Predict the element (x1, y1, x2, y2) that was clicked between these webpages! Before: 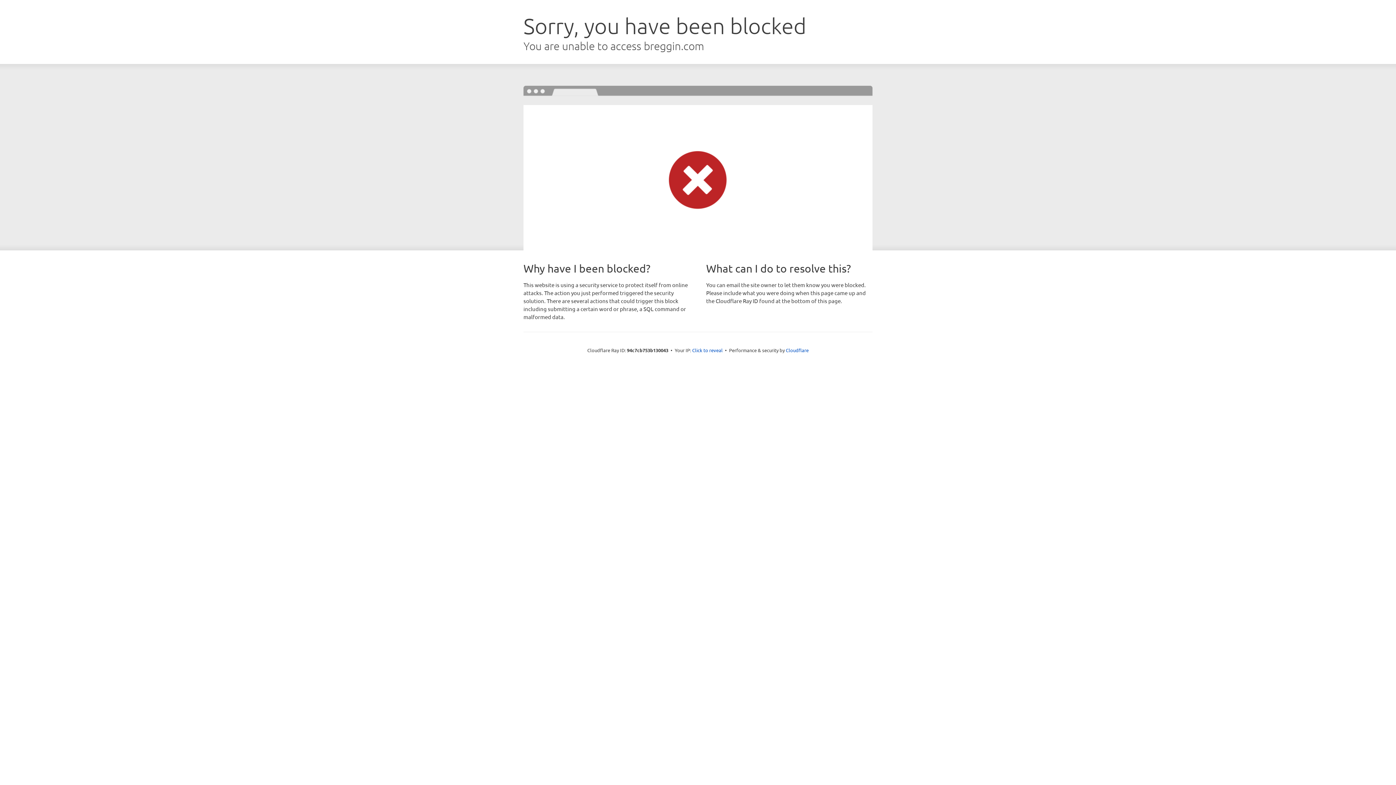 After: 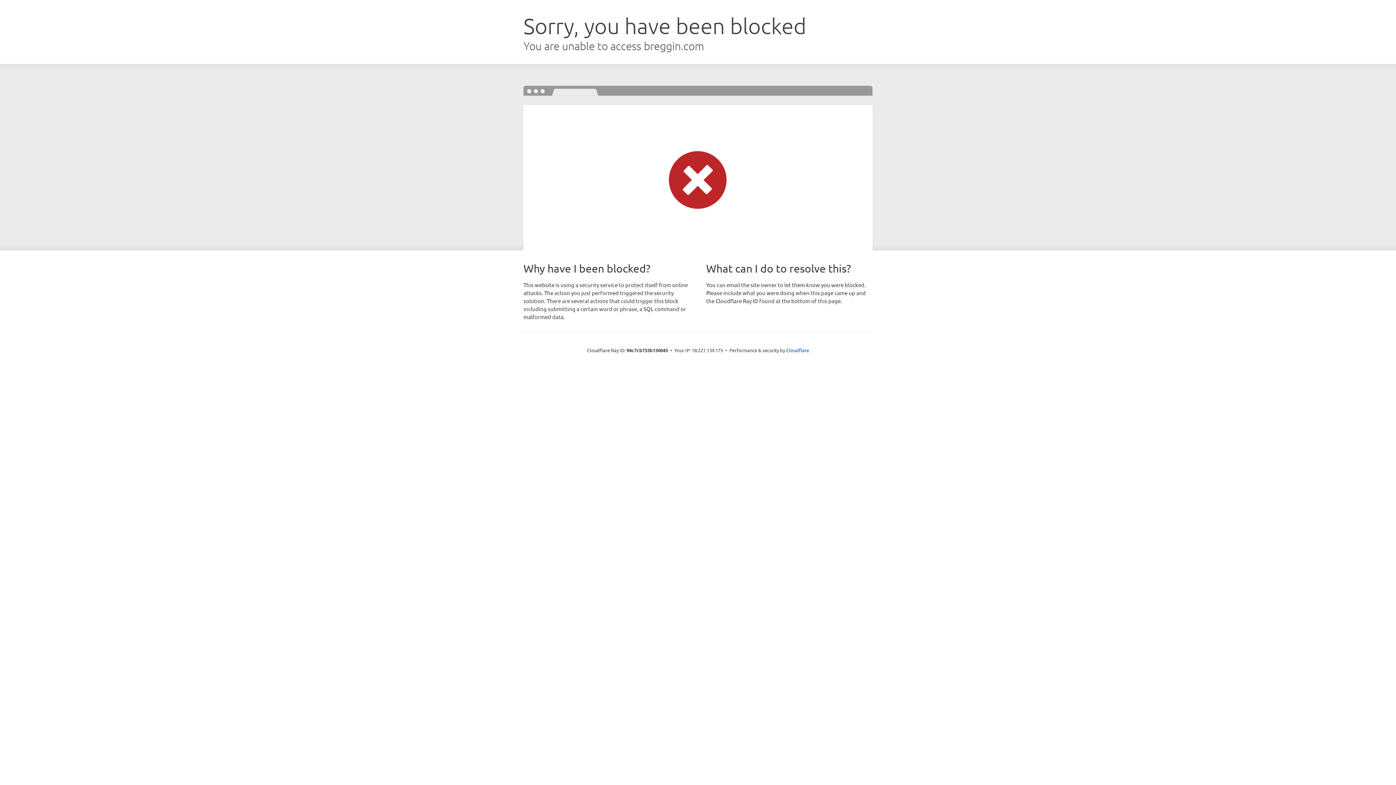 Action: label: Click to reveal bbox: (692, 346, 722, 353)